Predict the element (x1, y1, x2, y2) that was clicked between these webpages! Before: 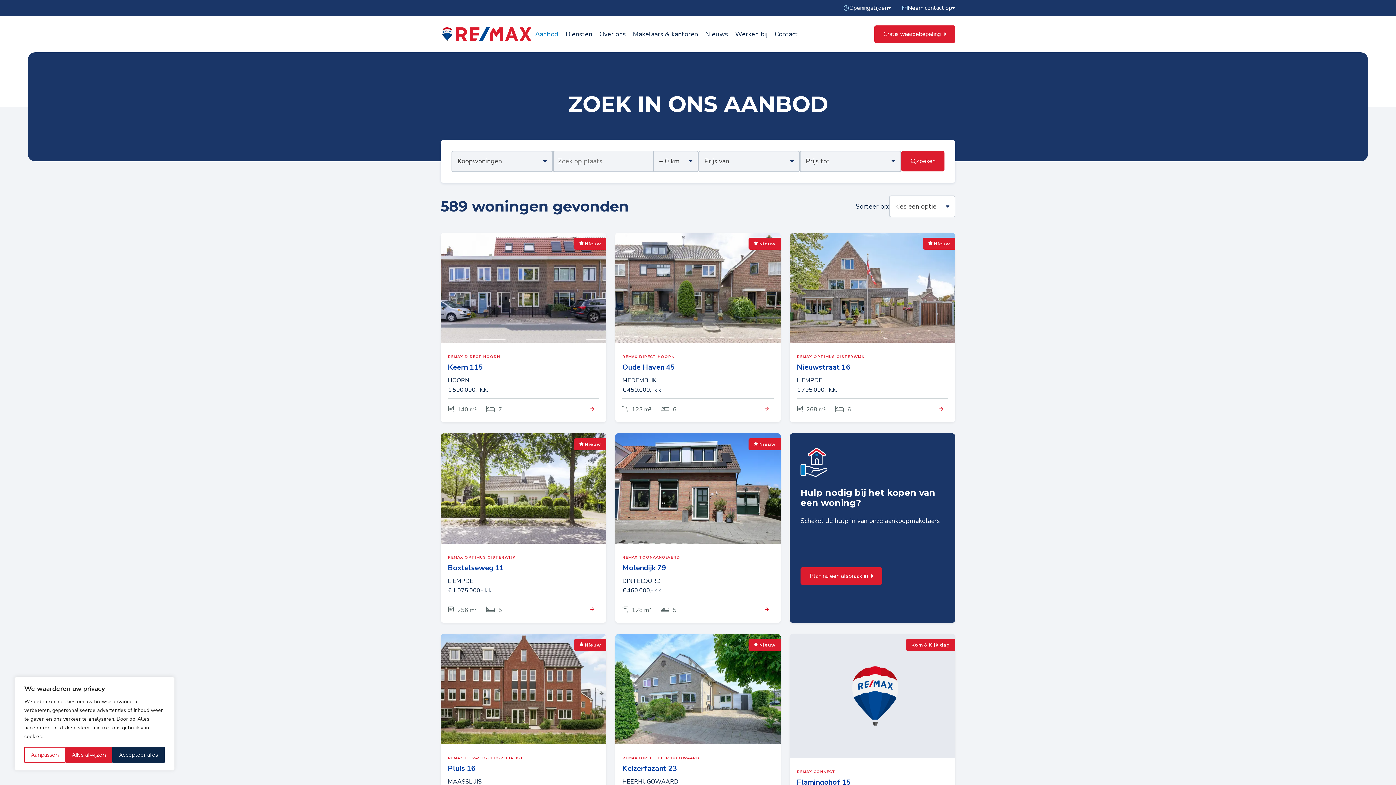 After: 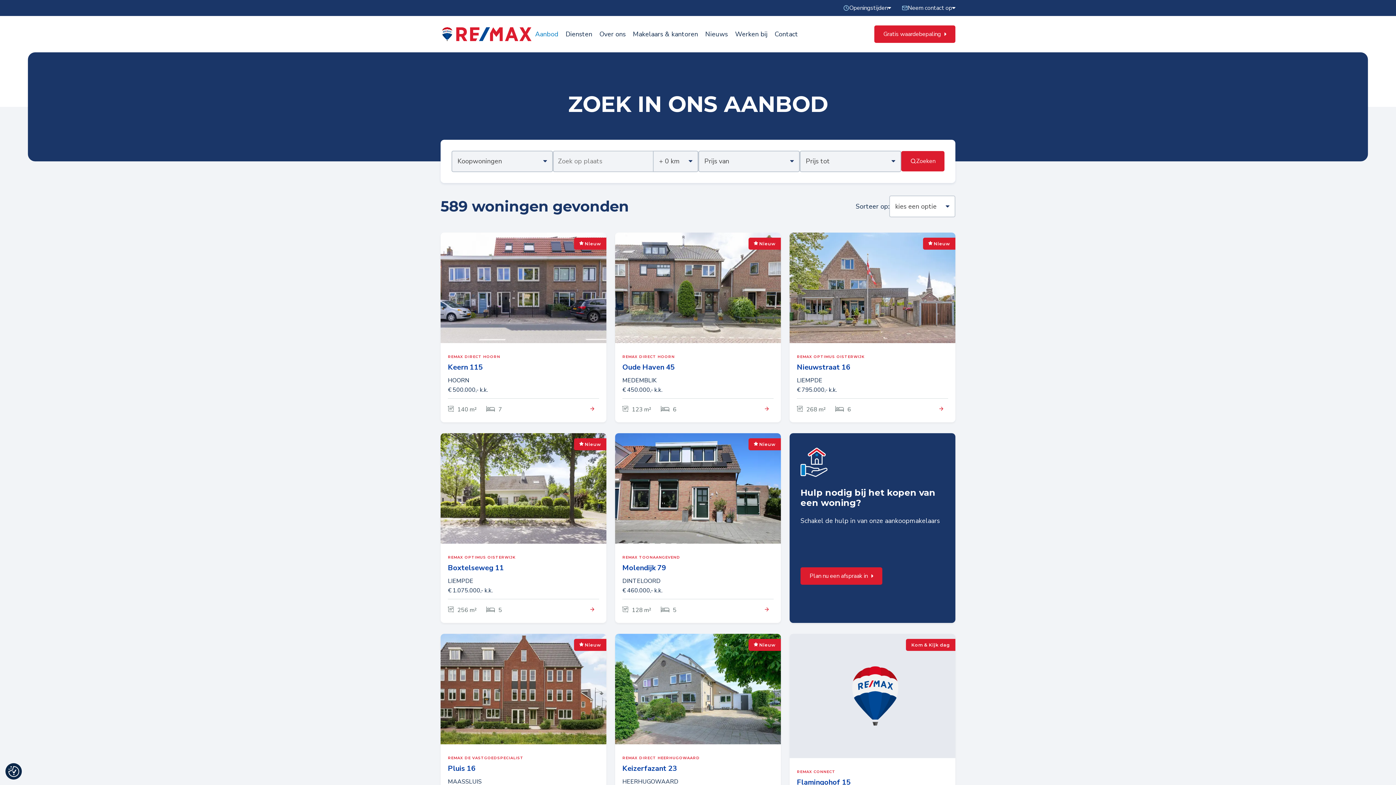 Action: label: Alles afwijzen bbox: (65, 747, 112, 763)